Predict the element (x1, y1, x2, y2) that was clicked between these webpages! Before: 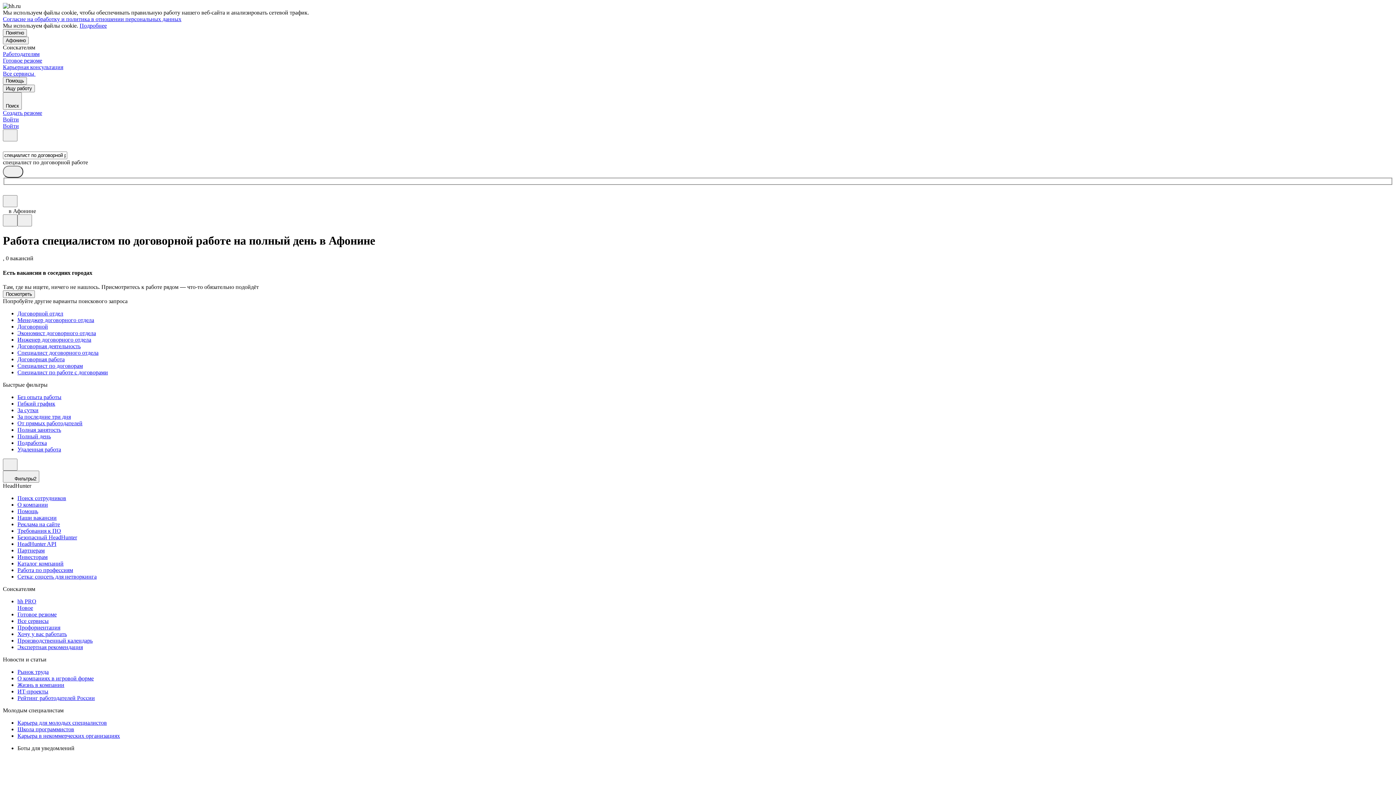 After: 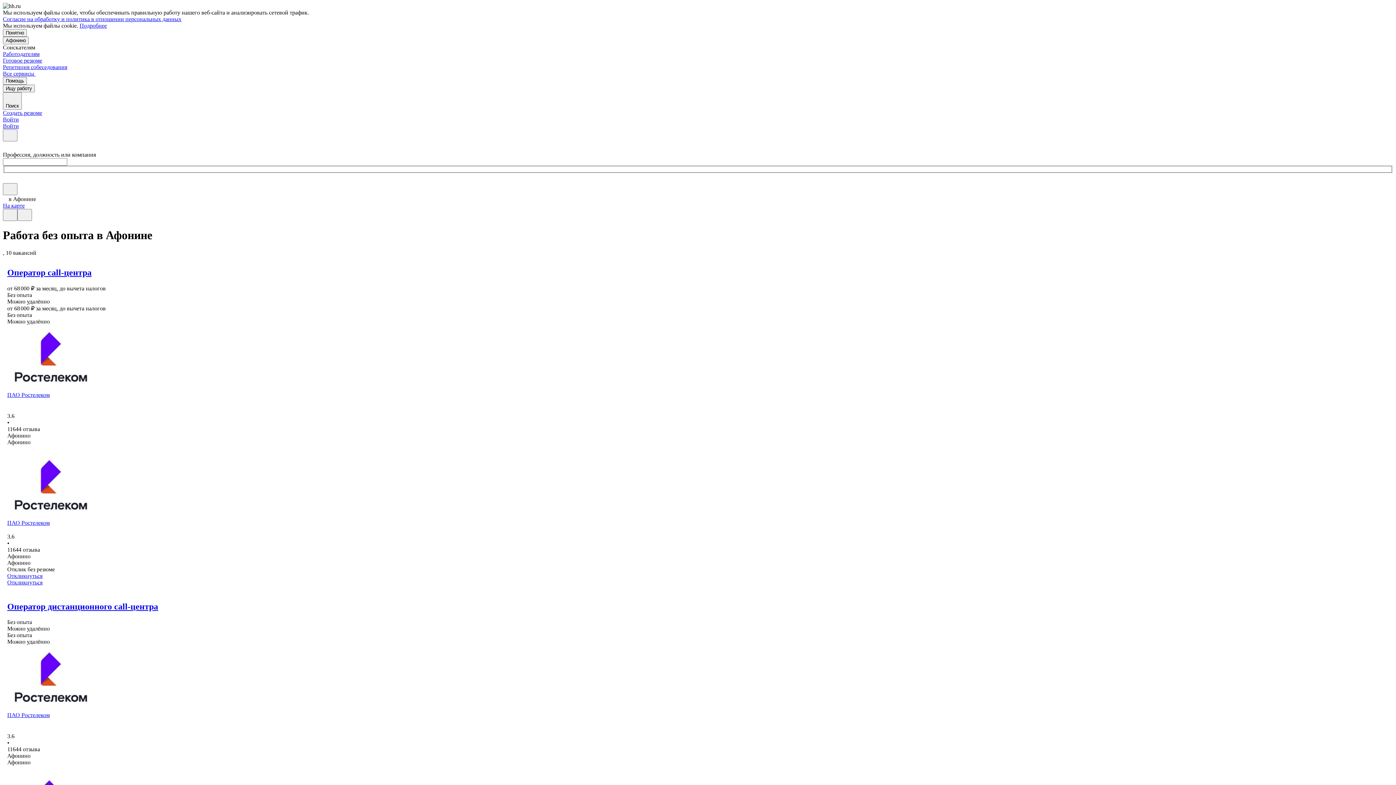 Action: label: Без опыта работы bbox: (17, 394, 1393, 400)